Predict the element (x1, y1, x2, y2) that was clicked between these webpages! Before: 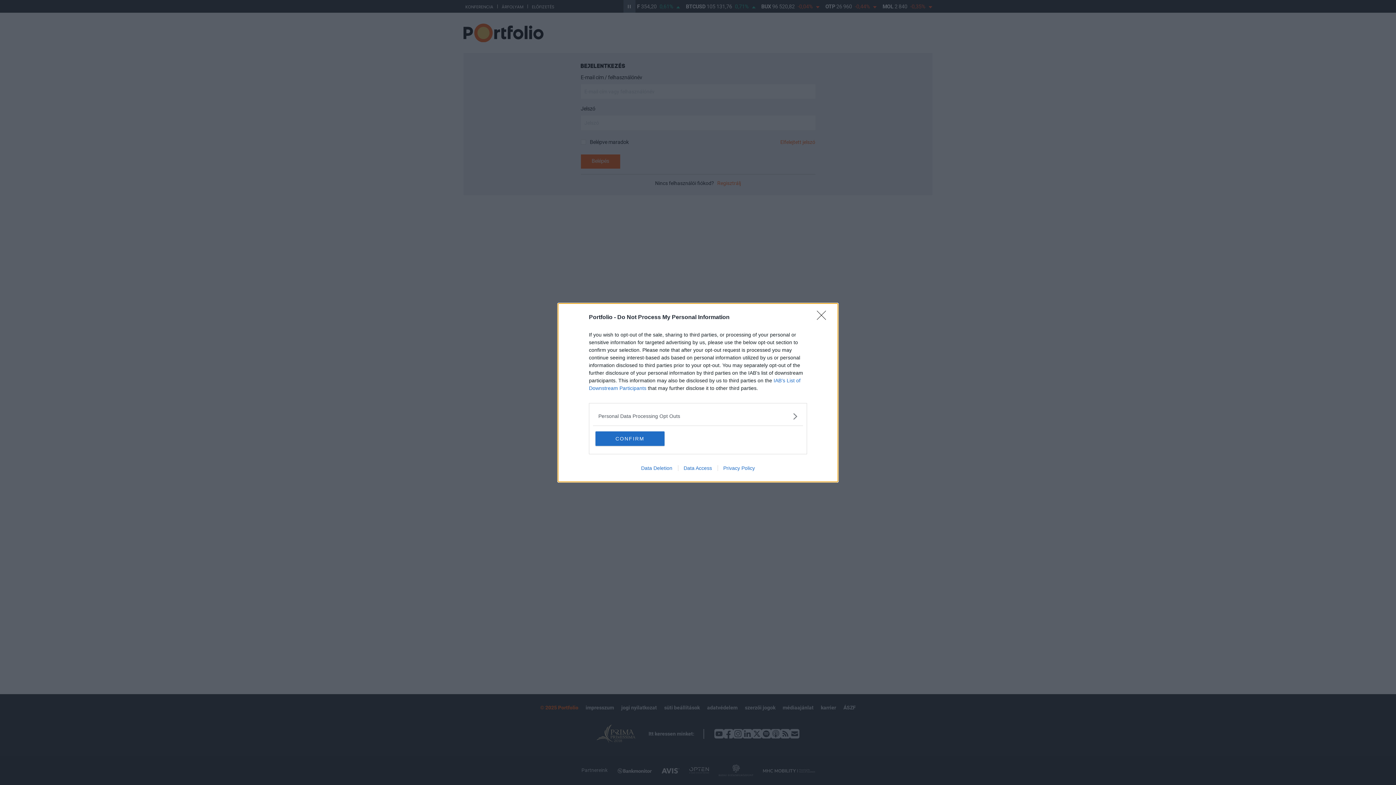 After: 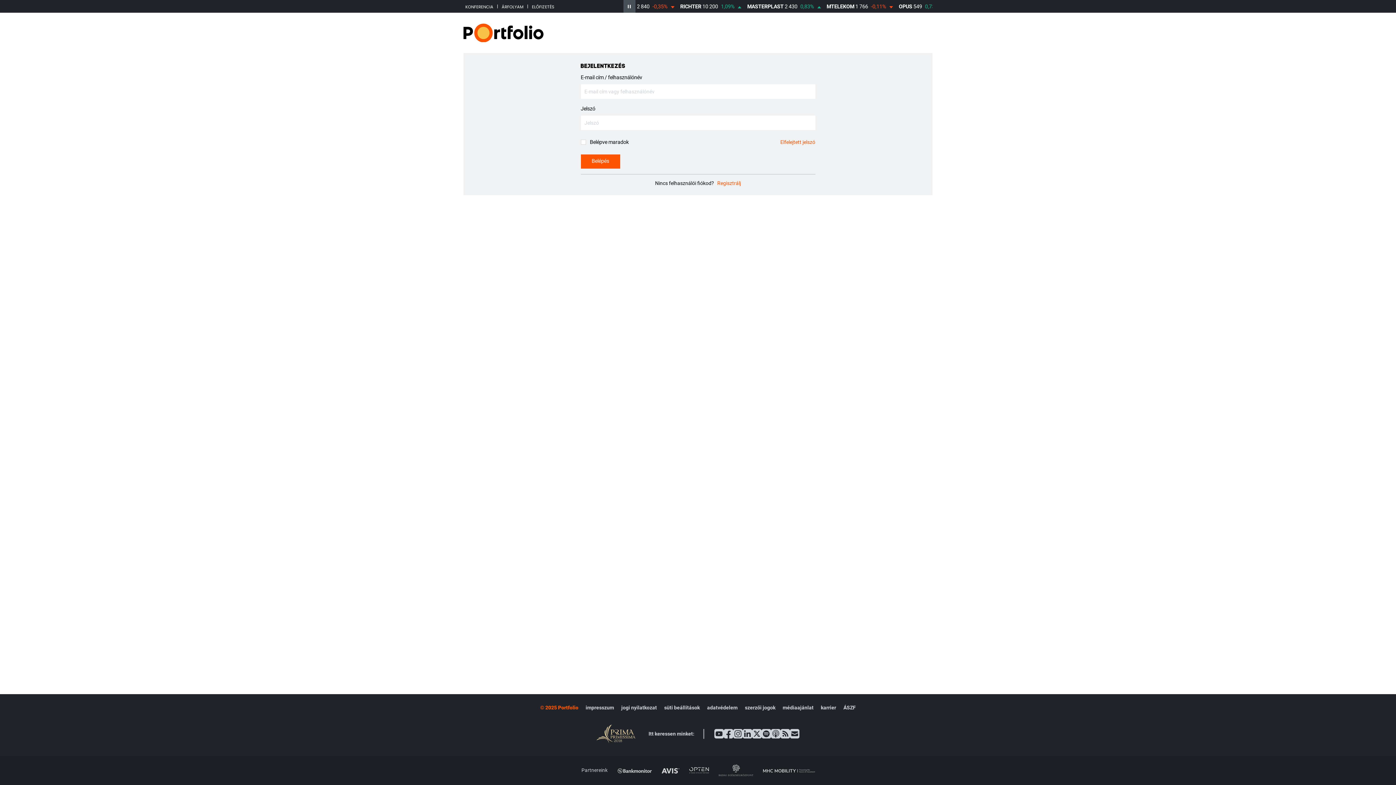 Action: bbox: (595, 431, 664, 446) label: CONFIRM